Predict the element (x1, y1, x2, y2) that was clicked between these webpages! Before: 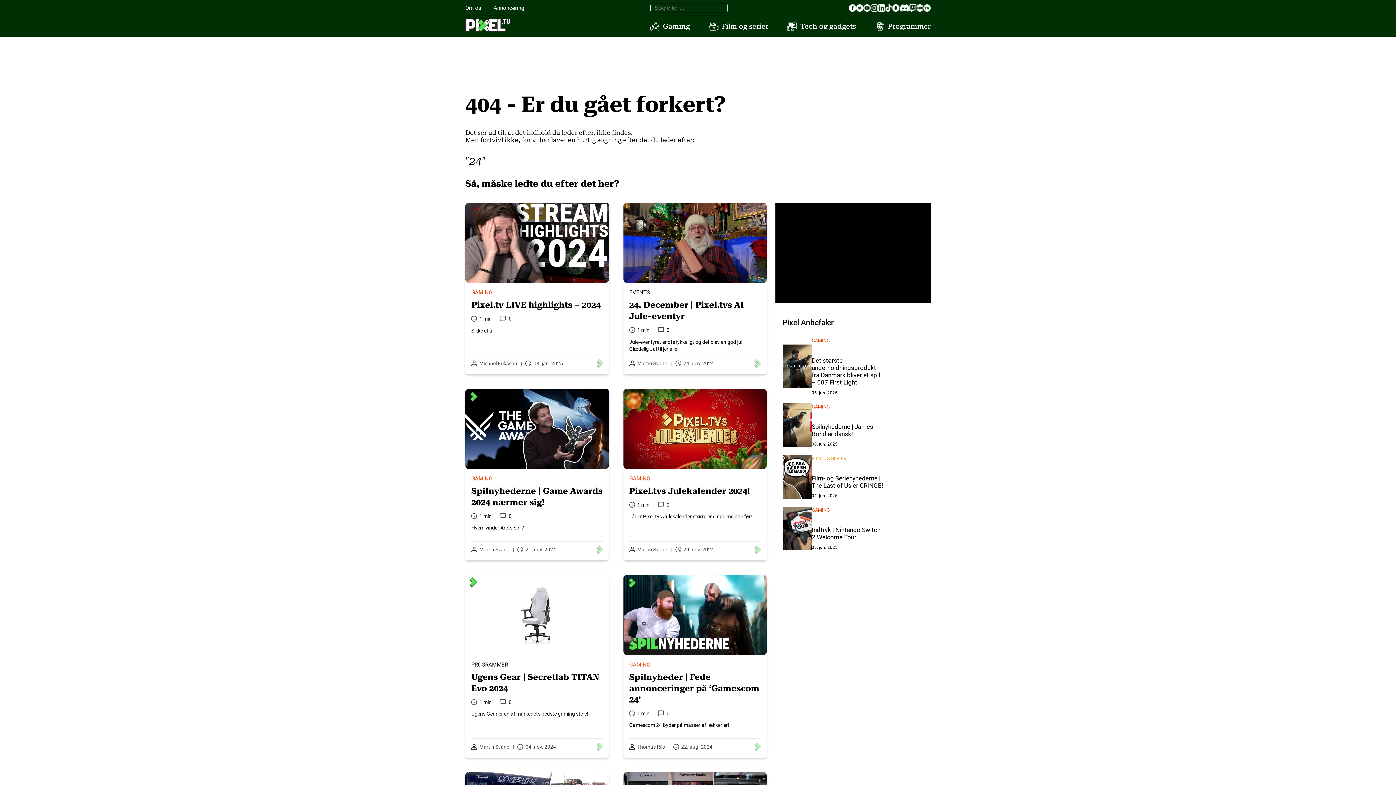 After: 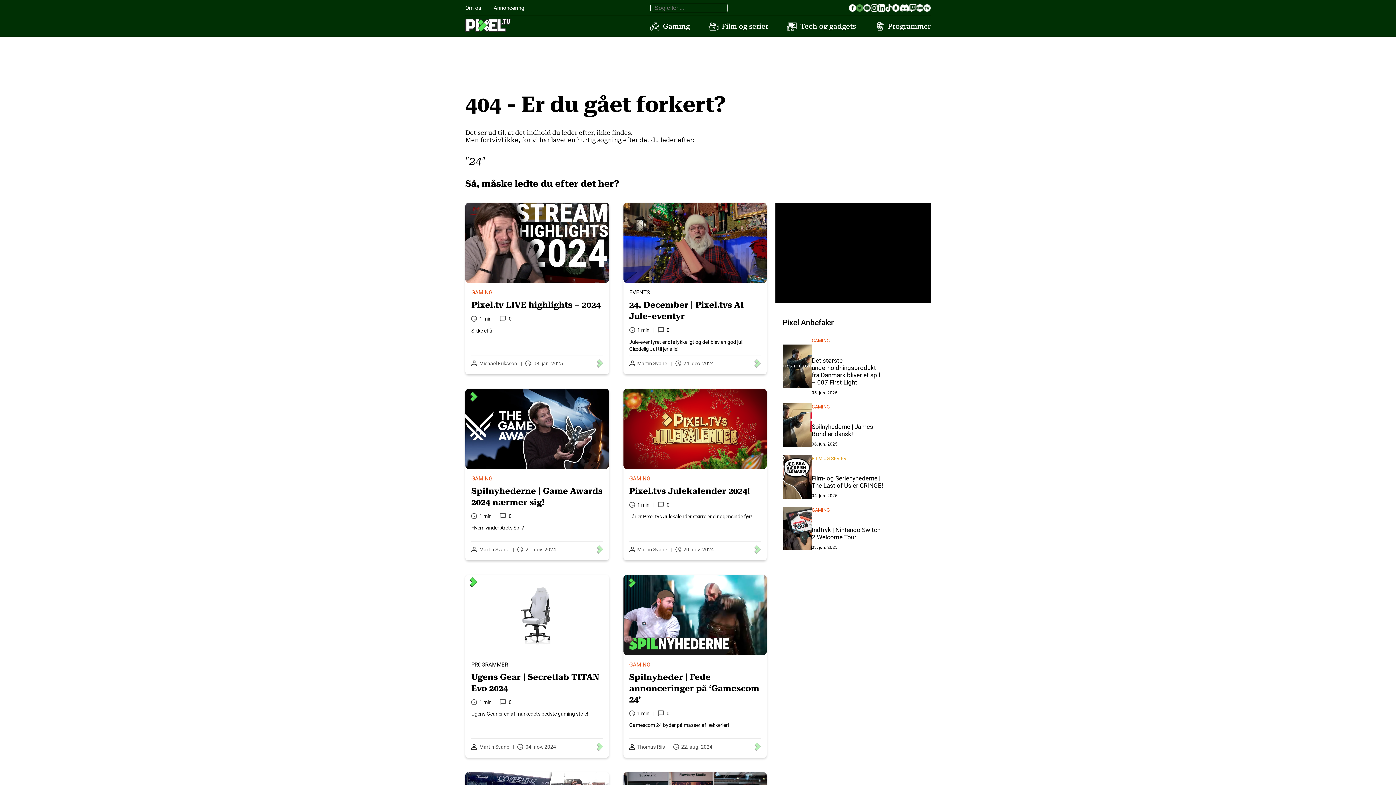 Action: bbox: (856, 4, 863, 11)